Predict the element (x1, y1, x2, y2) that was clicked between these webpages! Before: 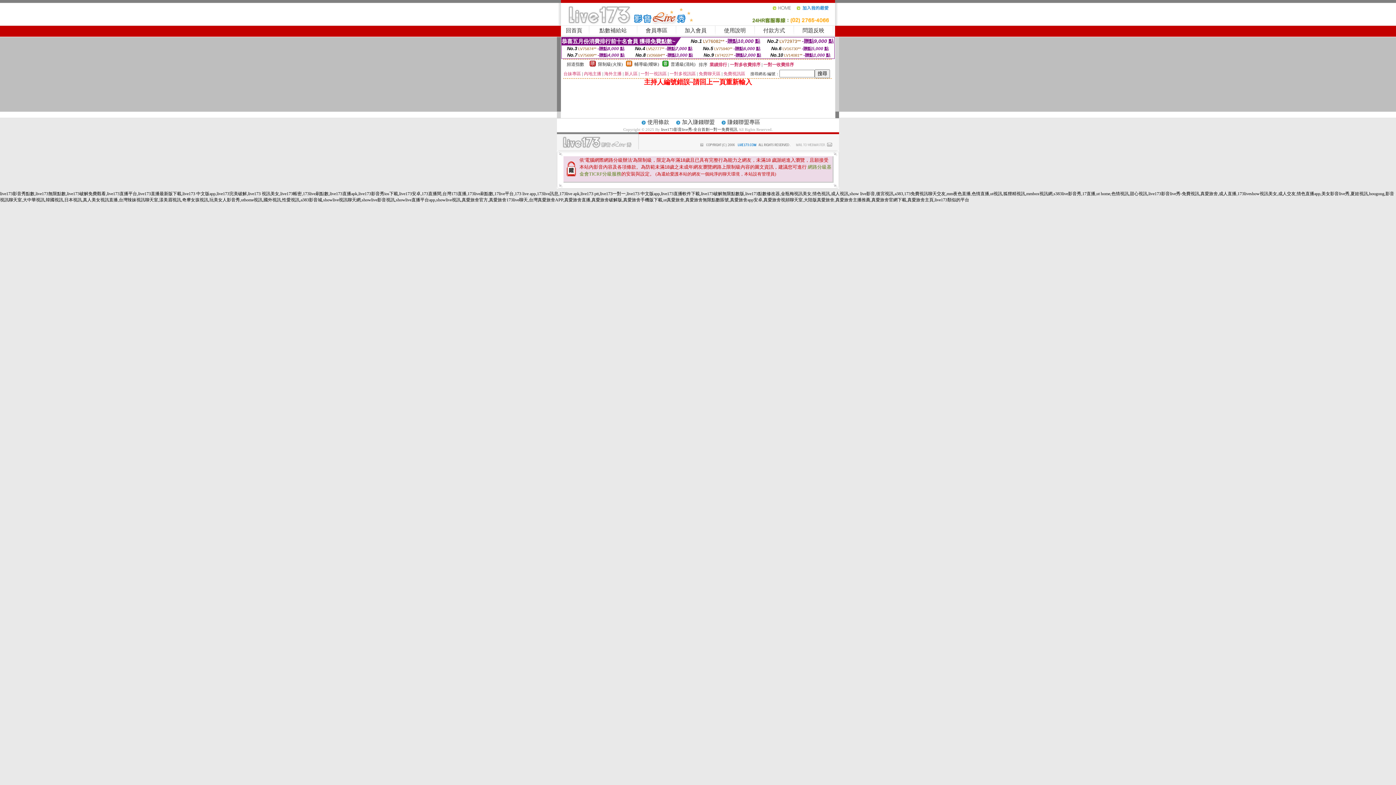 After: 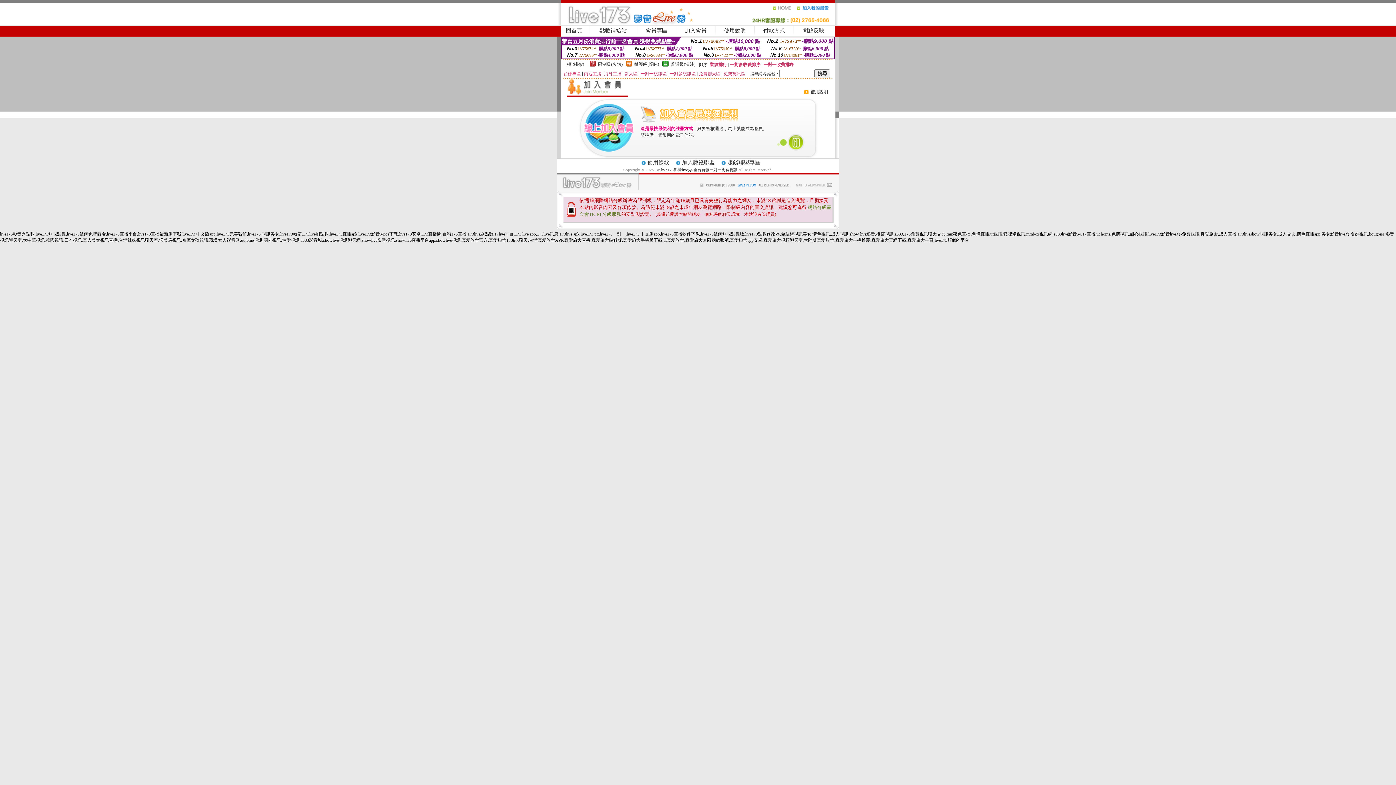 Action: label: 加入會員 bbox: (684, 27, 706, 33)